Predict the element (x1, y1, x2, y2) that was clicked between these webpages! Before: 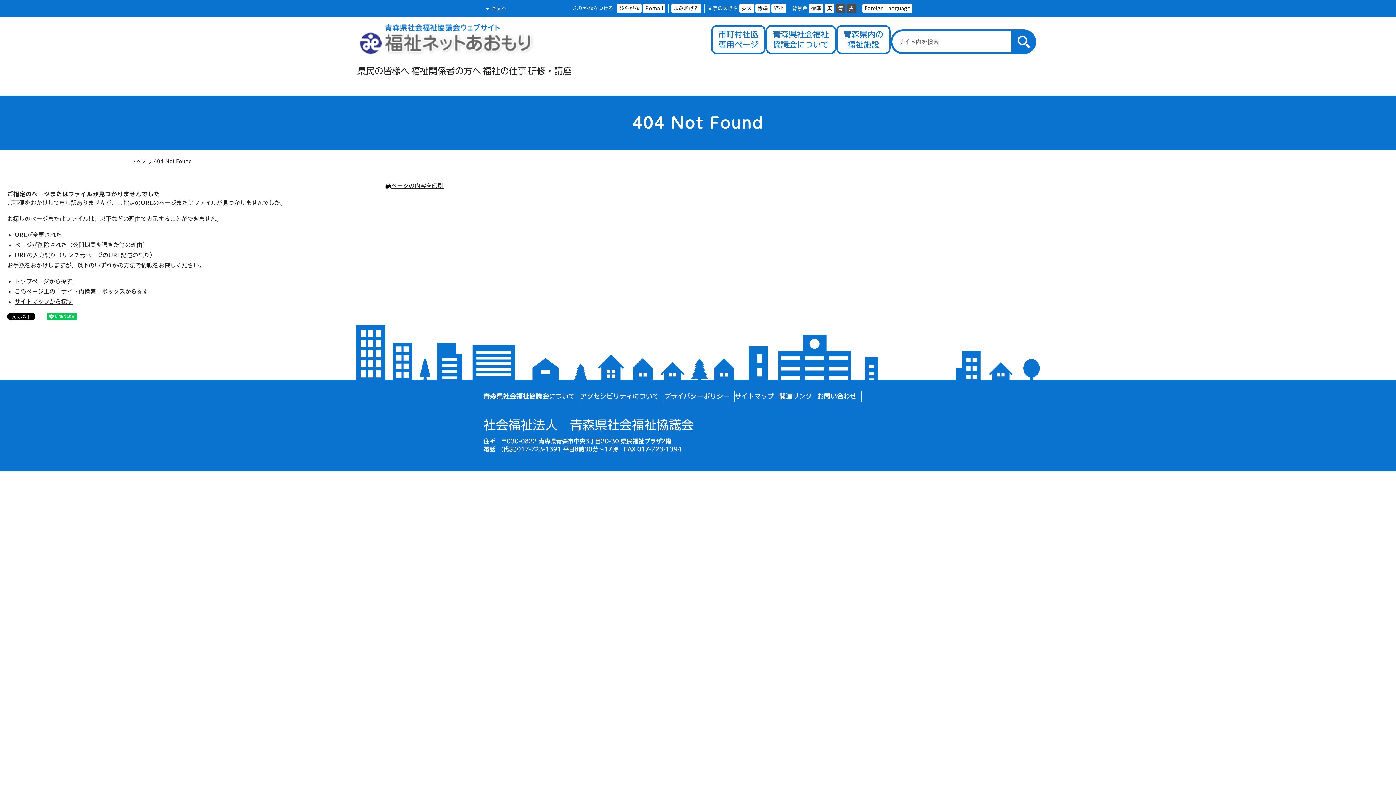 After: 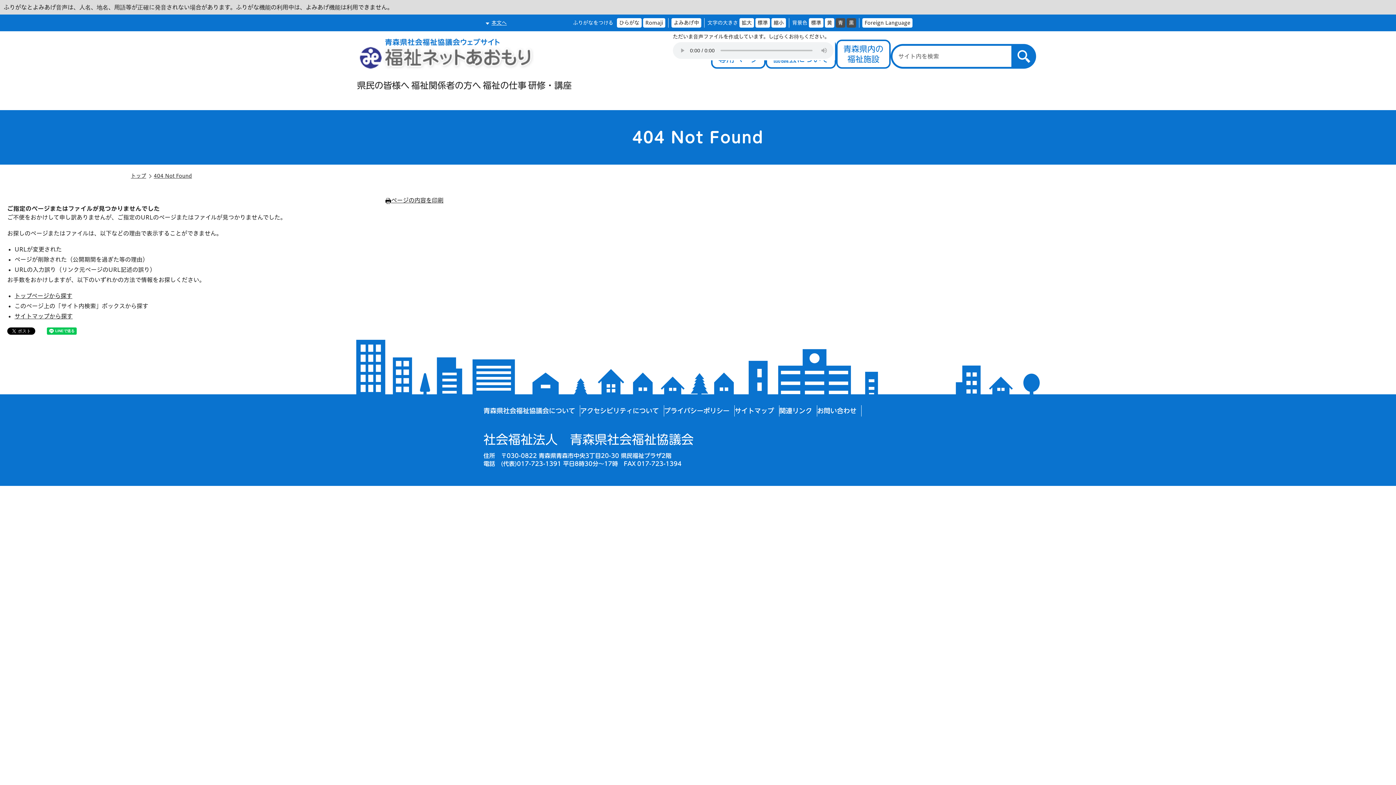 Action: label: よみあげる bbox: (671, 3, 701, 13)